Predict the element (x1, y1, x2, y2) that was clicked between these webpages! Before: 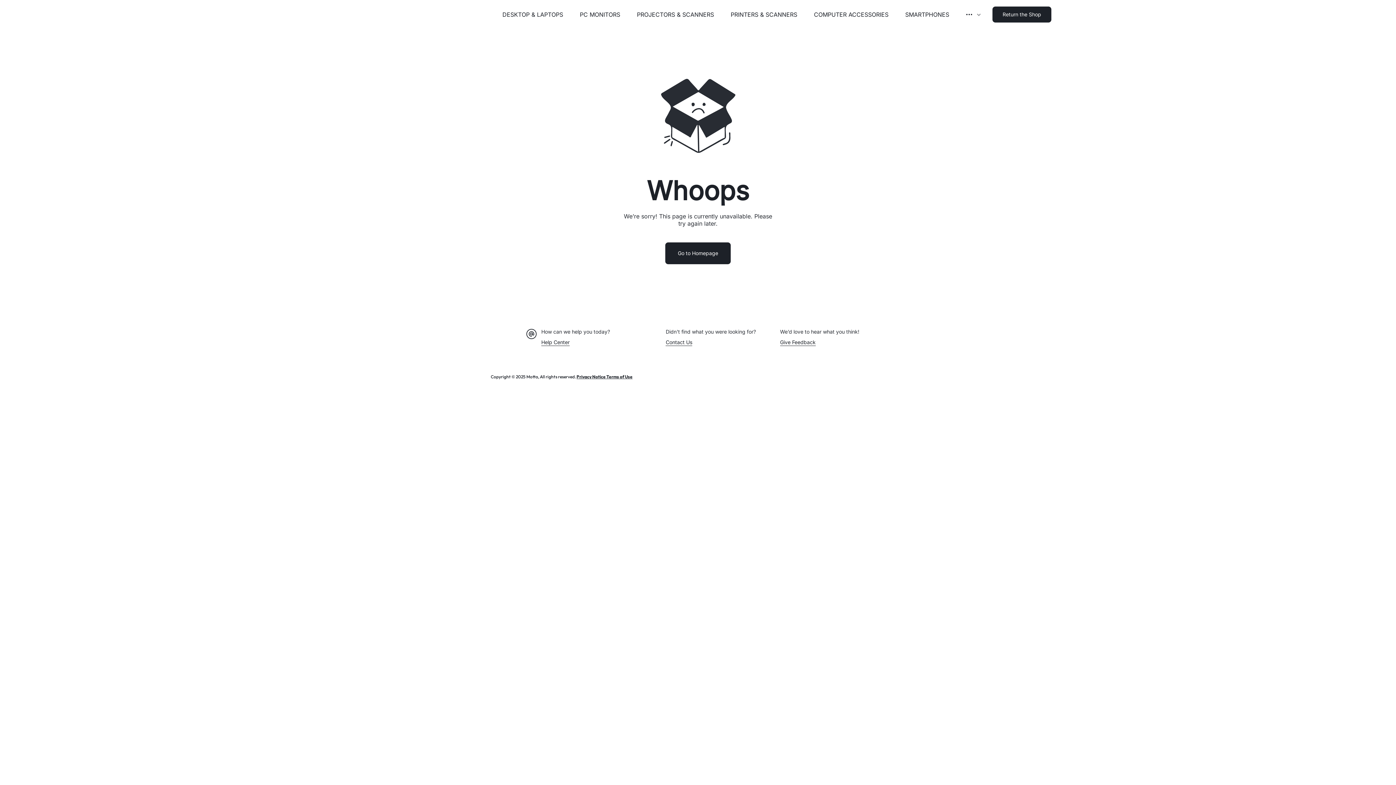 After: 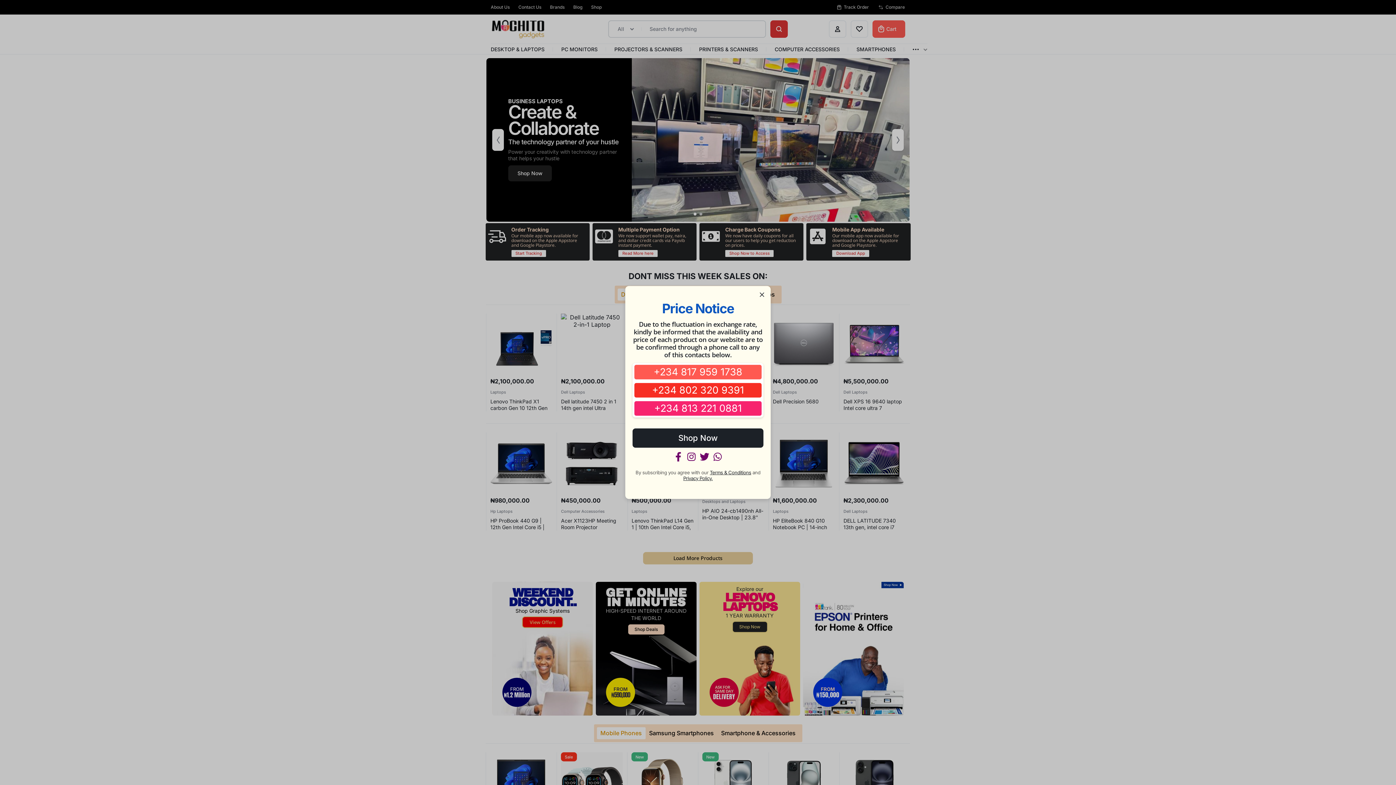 Action: bbox: (665, 242, 730, 264) label: Go to Homepage